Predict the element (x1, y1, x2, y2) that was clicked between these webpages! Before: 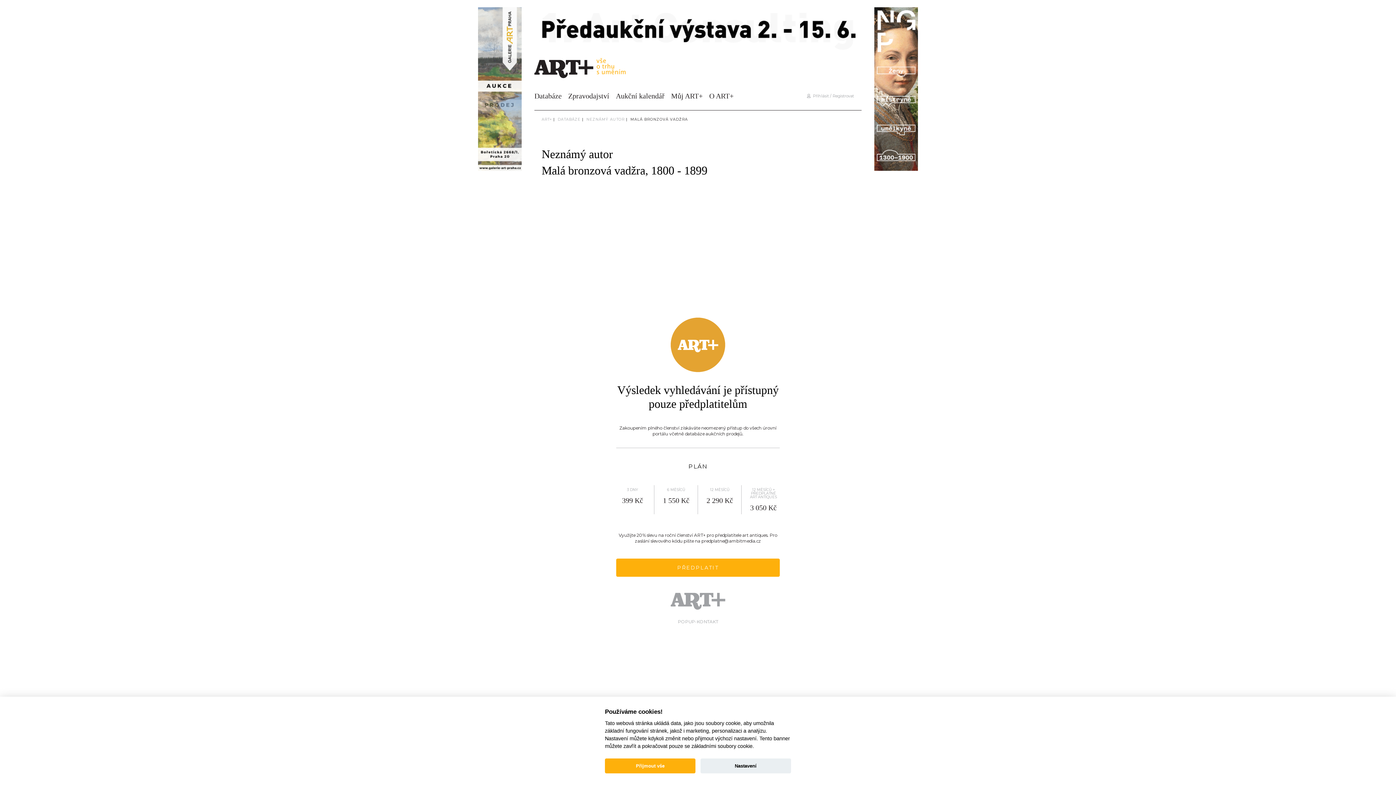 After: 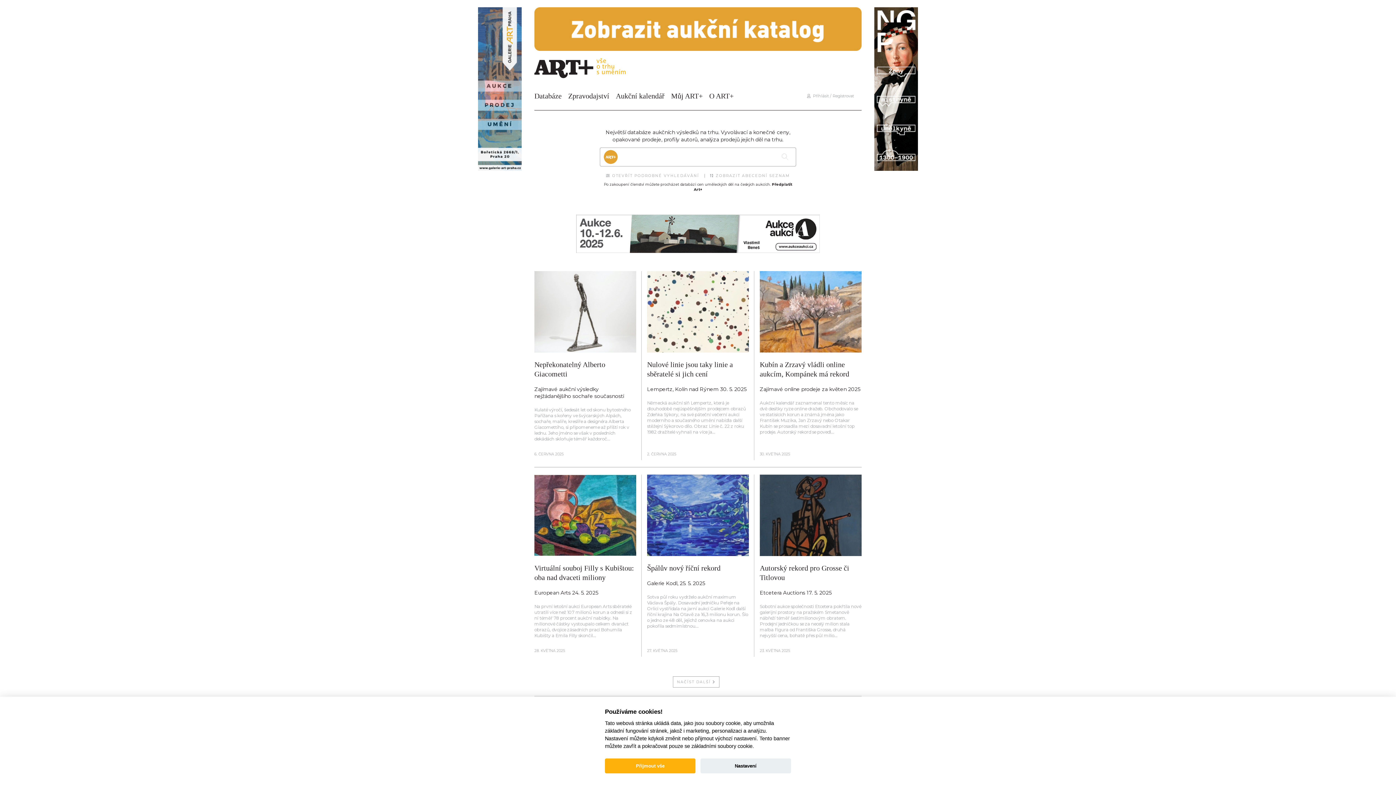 Action: bbox: (541, 117, 552, 121) label: ART+